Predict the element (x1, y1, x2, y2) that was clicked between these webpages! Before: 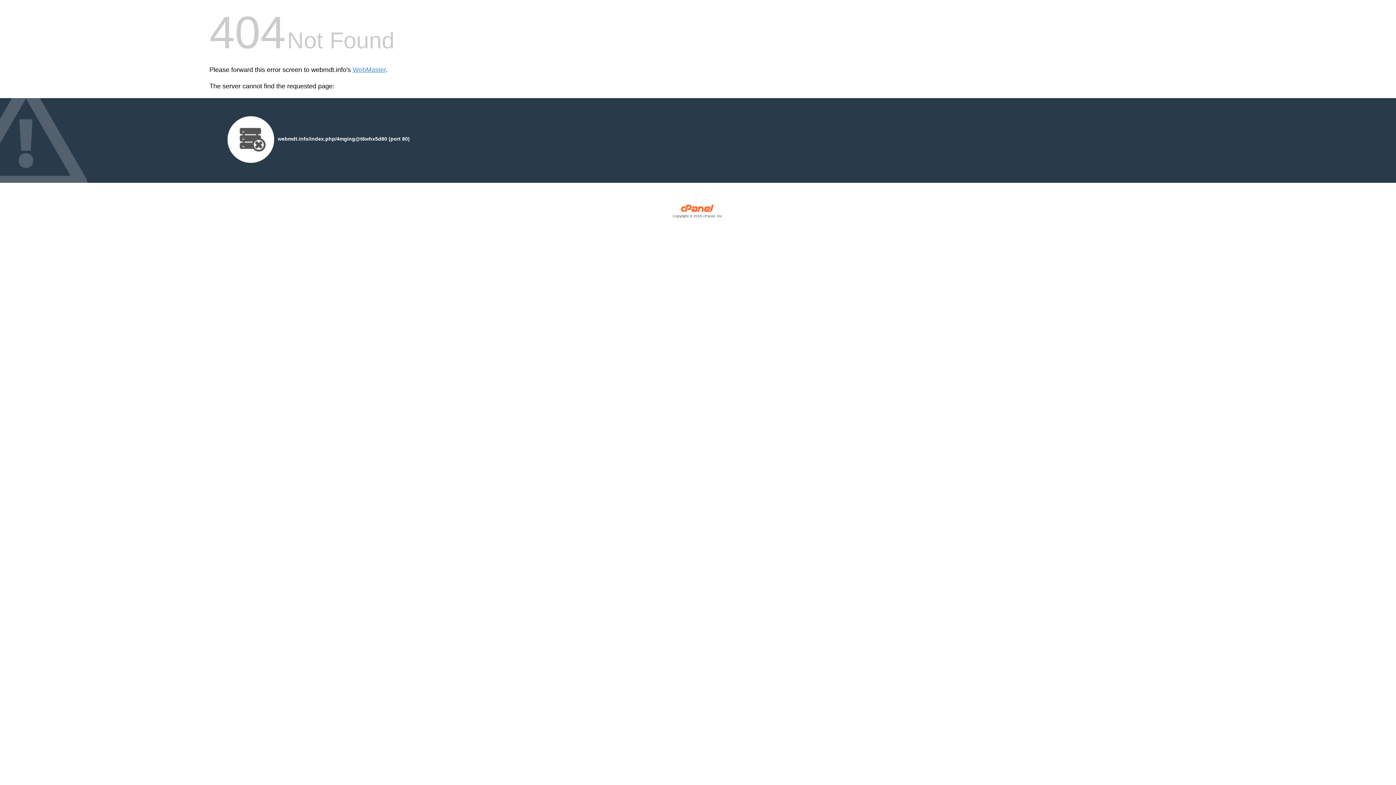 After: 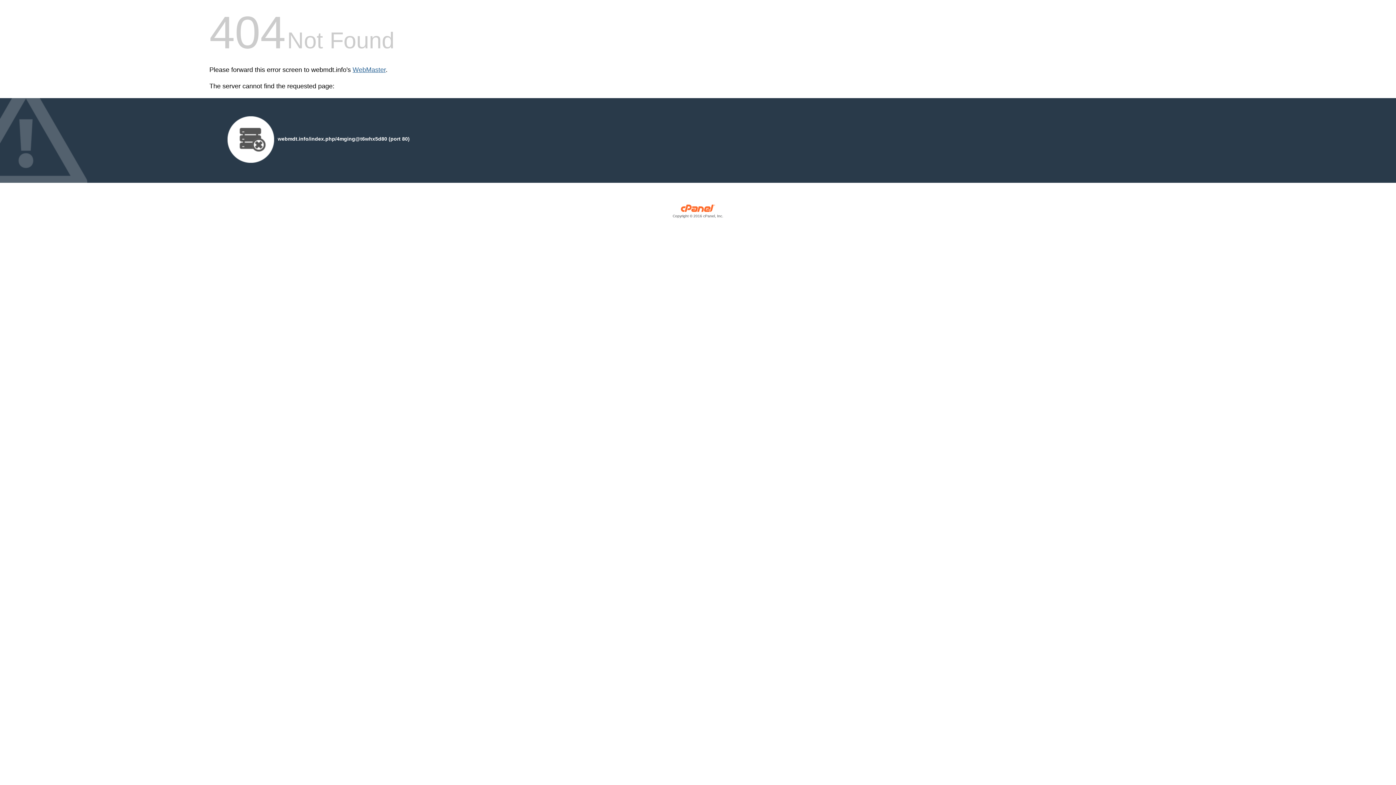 Action: bbox: (352, 66, 385, 73) label: WebMaster